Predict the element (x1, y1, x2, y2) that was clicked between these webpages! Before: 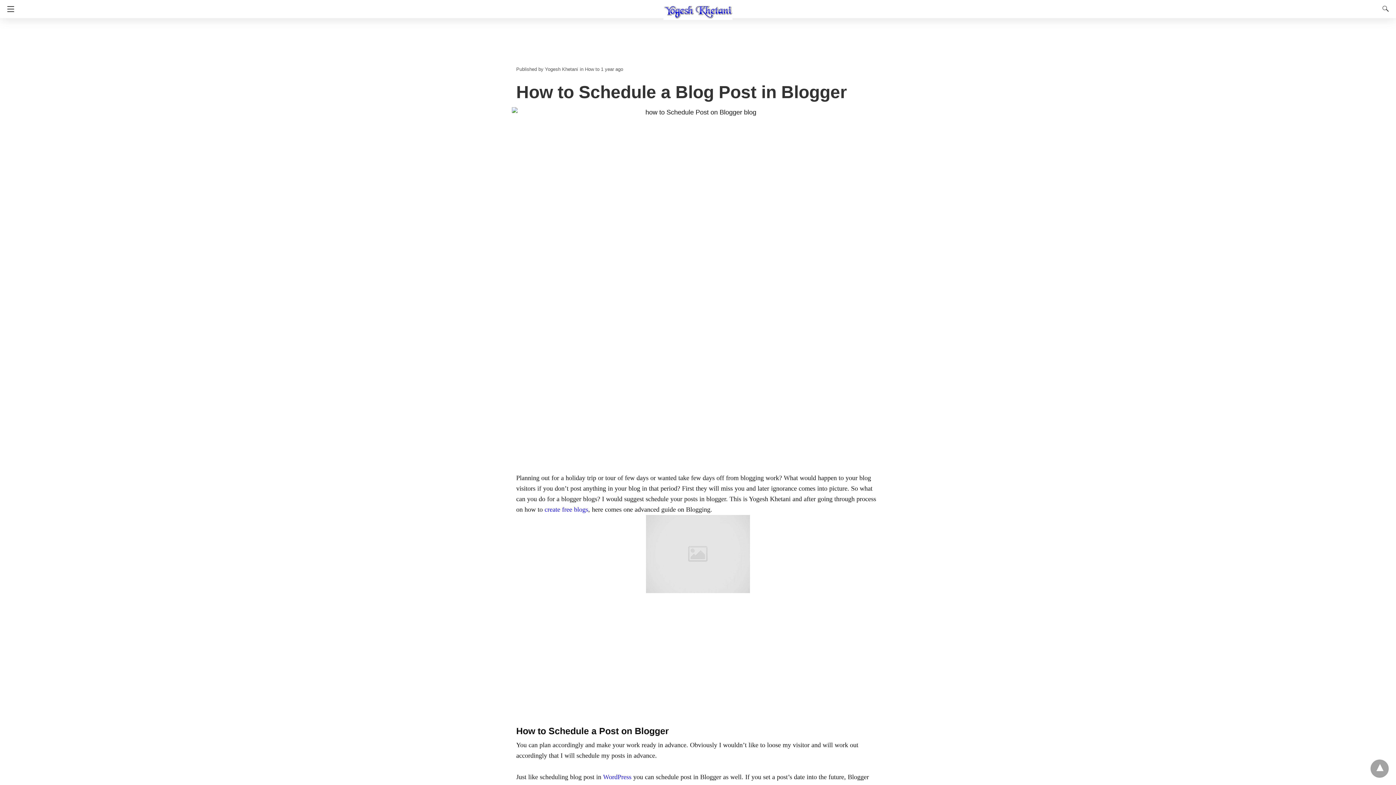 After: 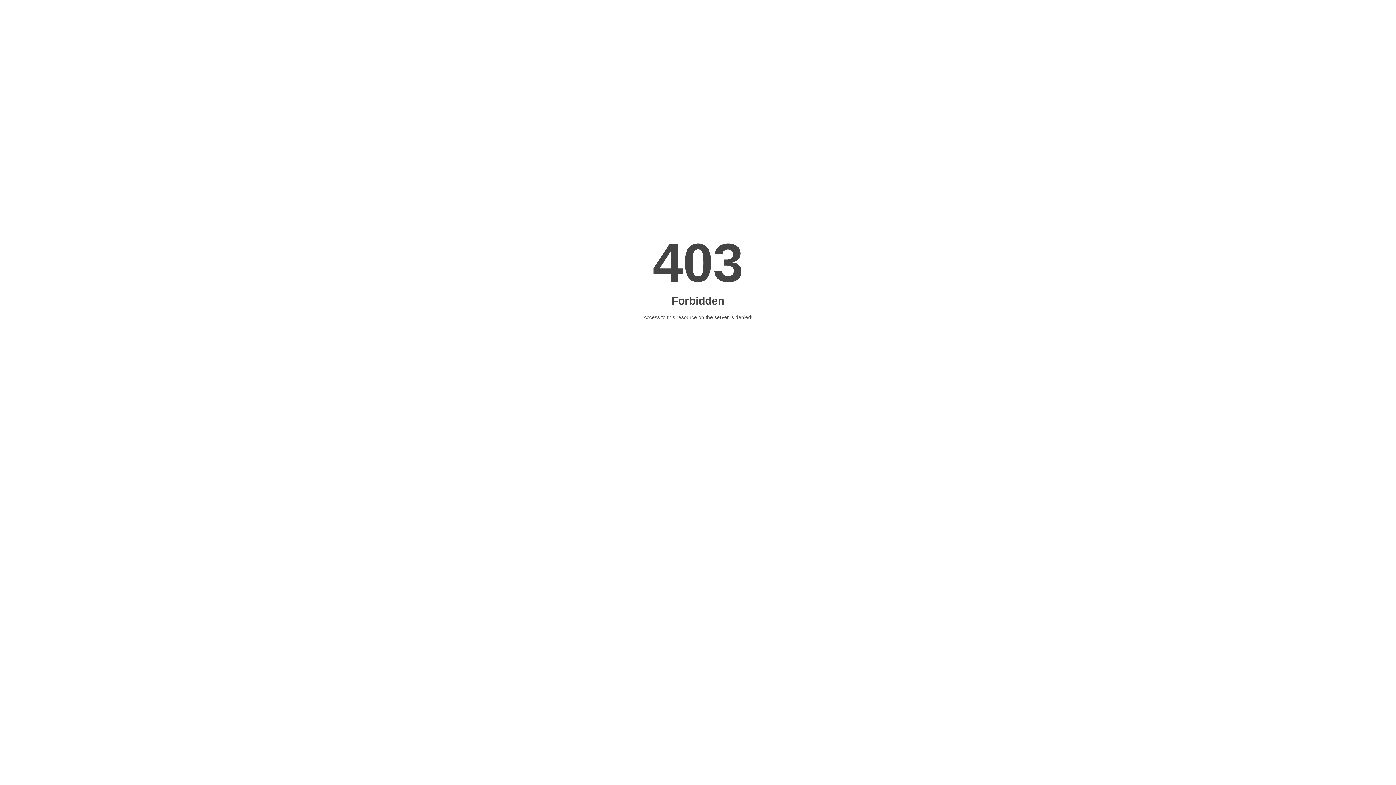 Action: bbox: (545, 66, 578, 72) label: Yogesh Khetani